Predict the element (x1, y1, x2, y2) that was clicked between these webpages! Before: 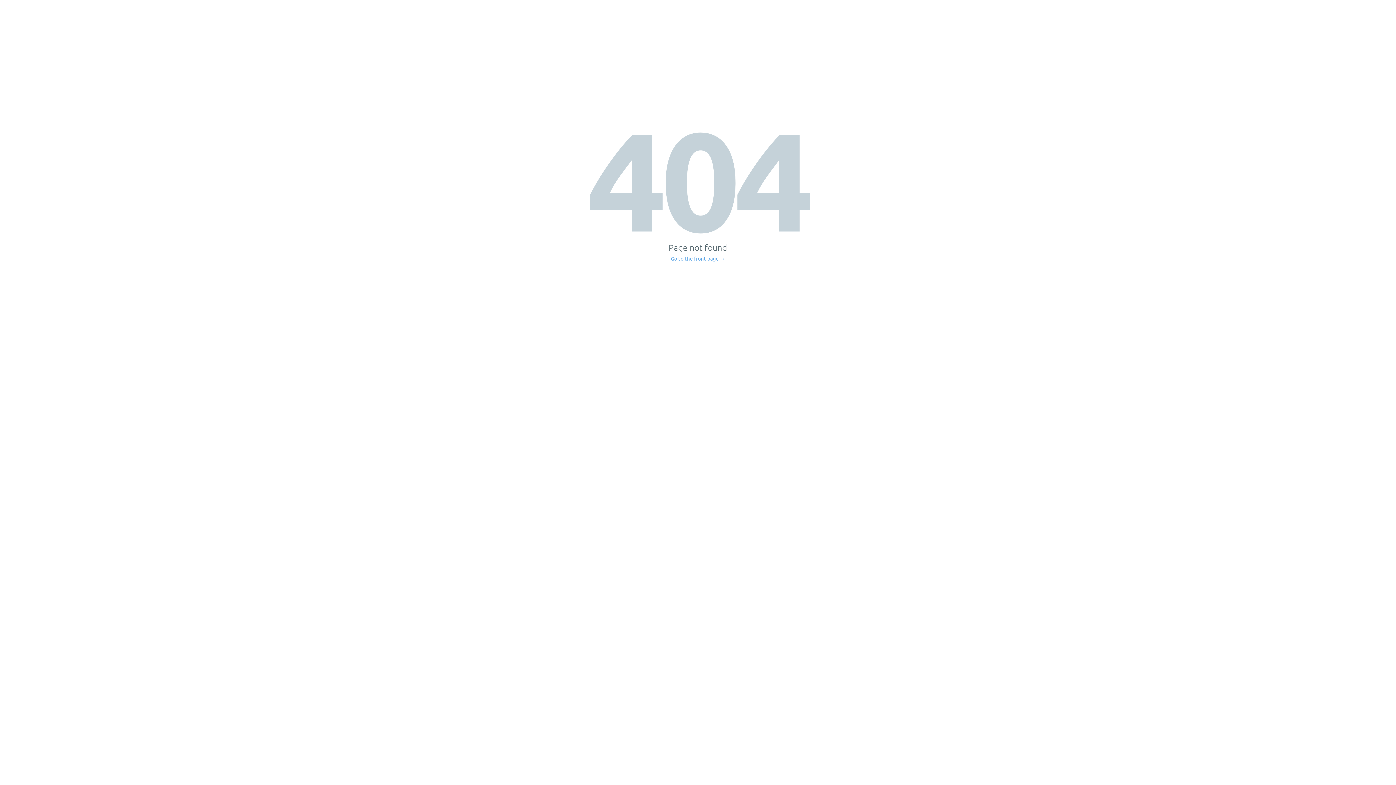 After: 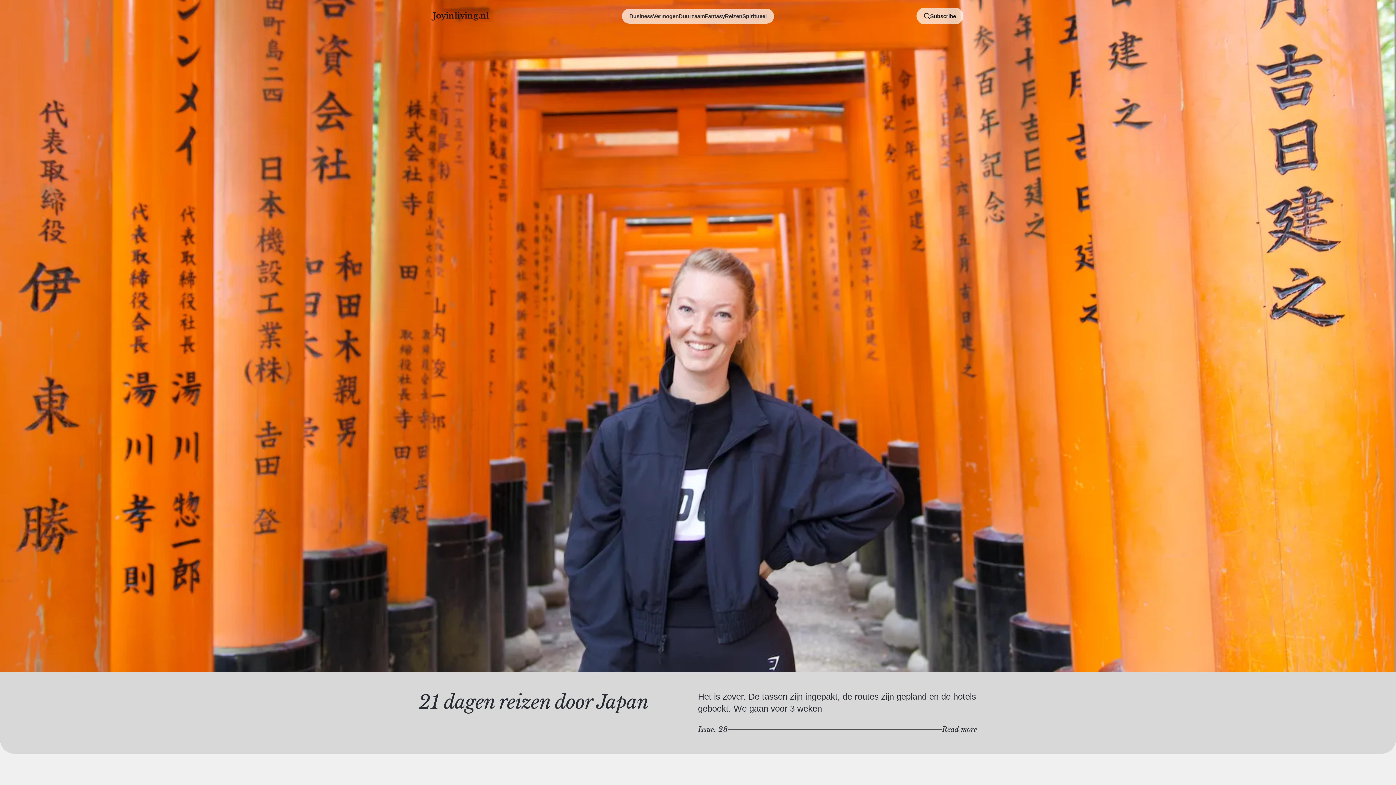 Action: bbox: (671, 256, 725, 261) label: Go to the front page →